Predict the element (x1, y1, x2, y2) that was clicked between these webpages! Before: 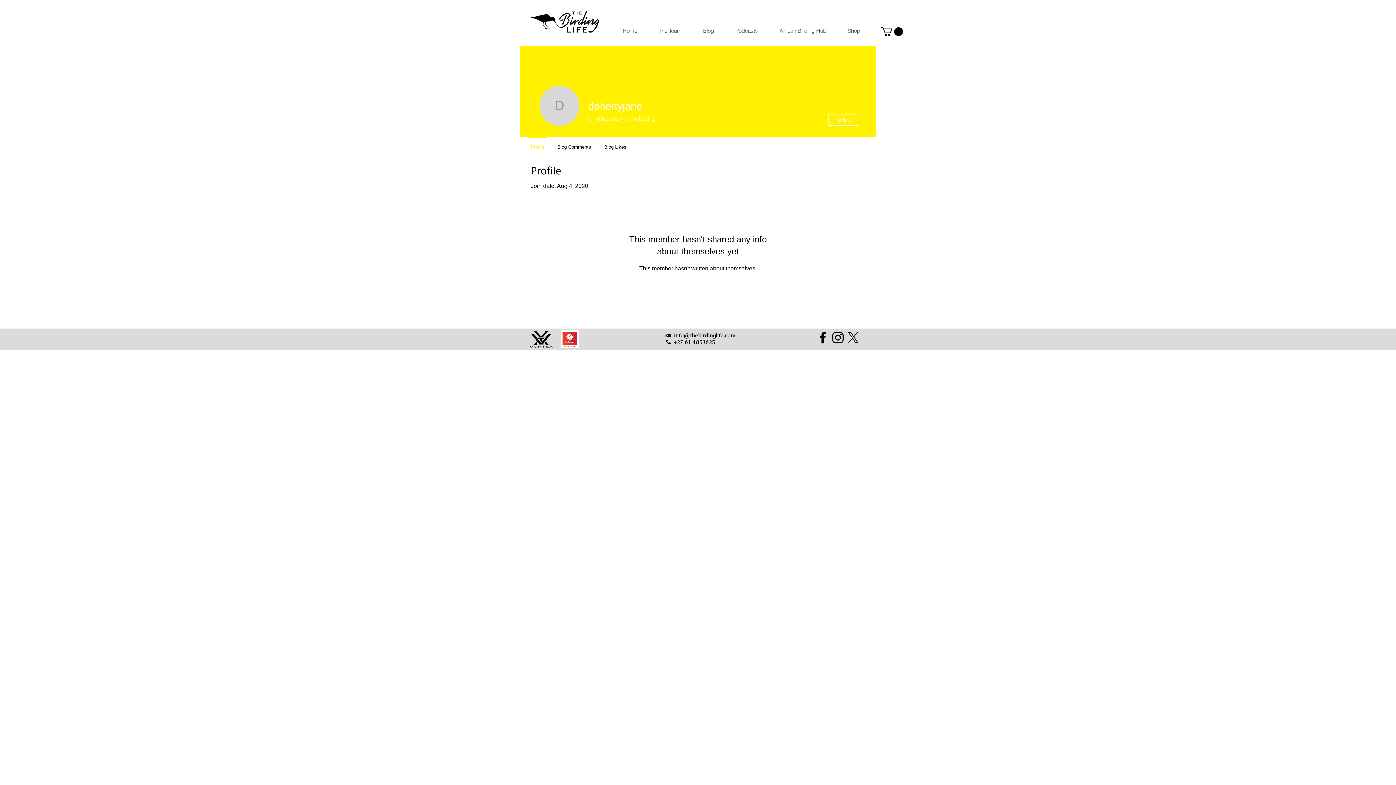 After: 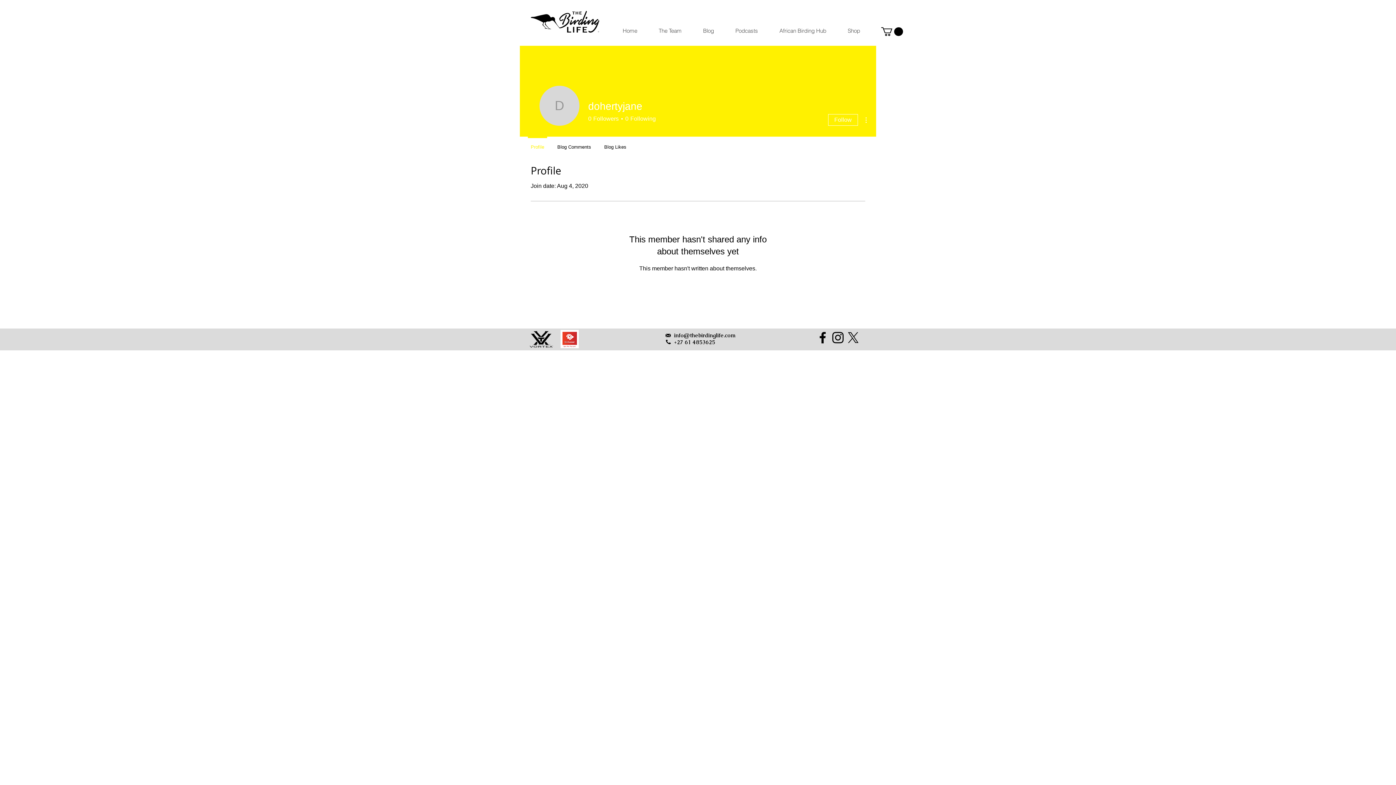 Action: bbox: (845, 330, 861, 345) label: X